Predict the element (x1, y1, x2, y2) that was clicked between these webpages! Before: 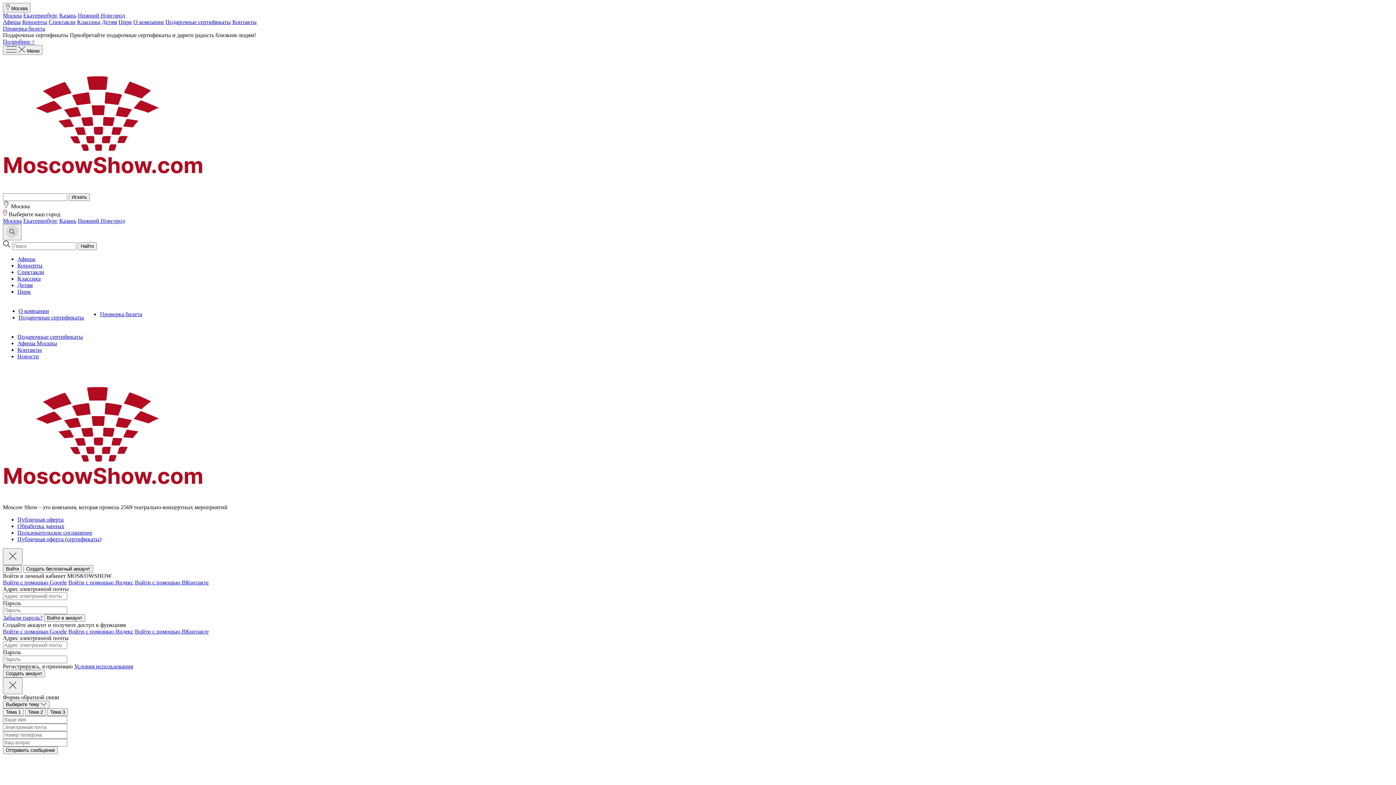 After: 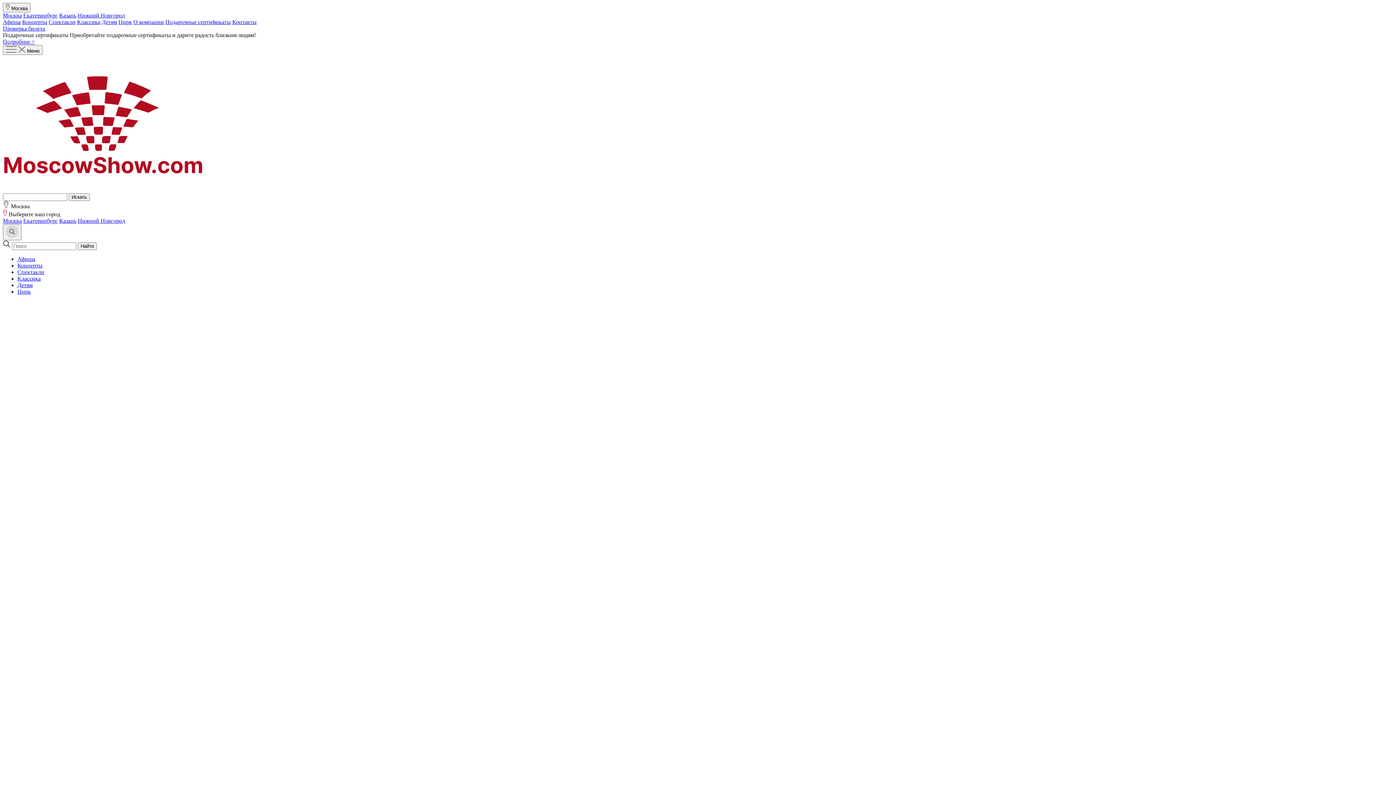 Action: bbox: (17, 340, 57, 346) label: Афиша Москвы